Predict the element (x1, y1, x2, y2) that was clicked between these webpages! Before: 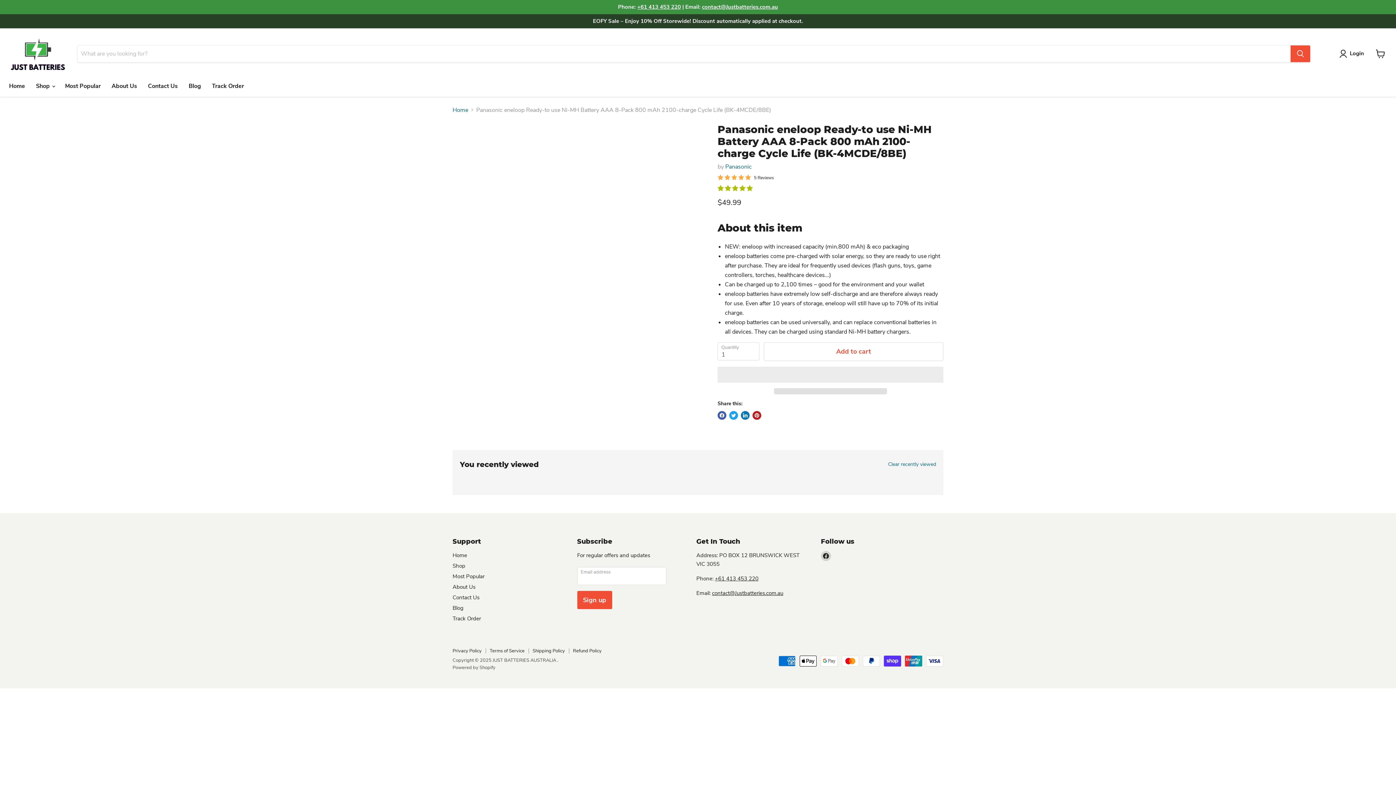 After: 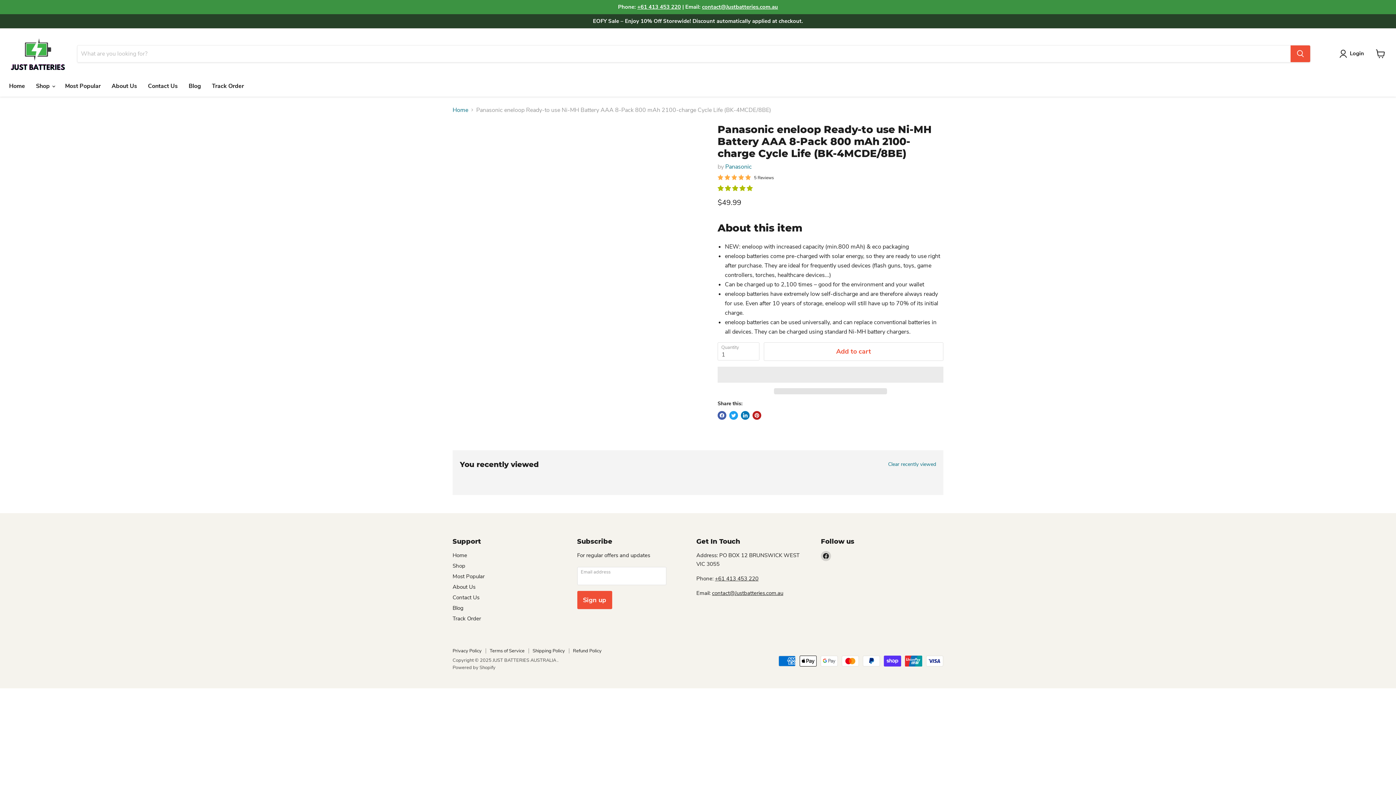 Action: bbox: (637, 3, 681, 10) label: +61 413 453 220